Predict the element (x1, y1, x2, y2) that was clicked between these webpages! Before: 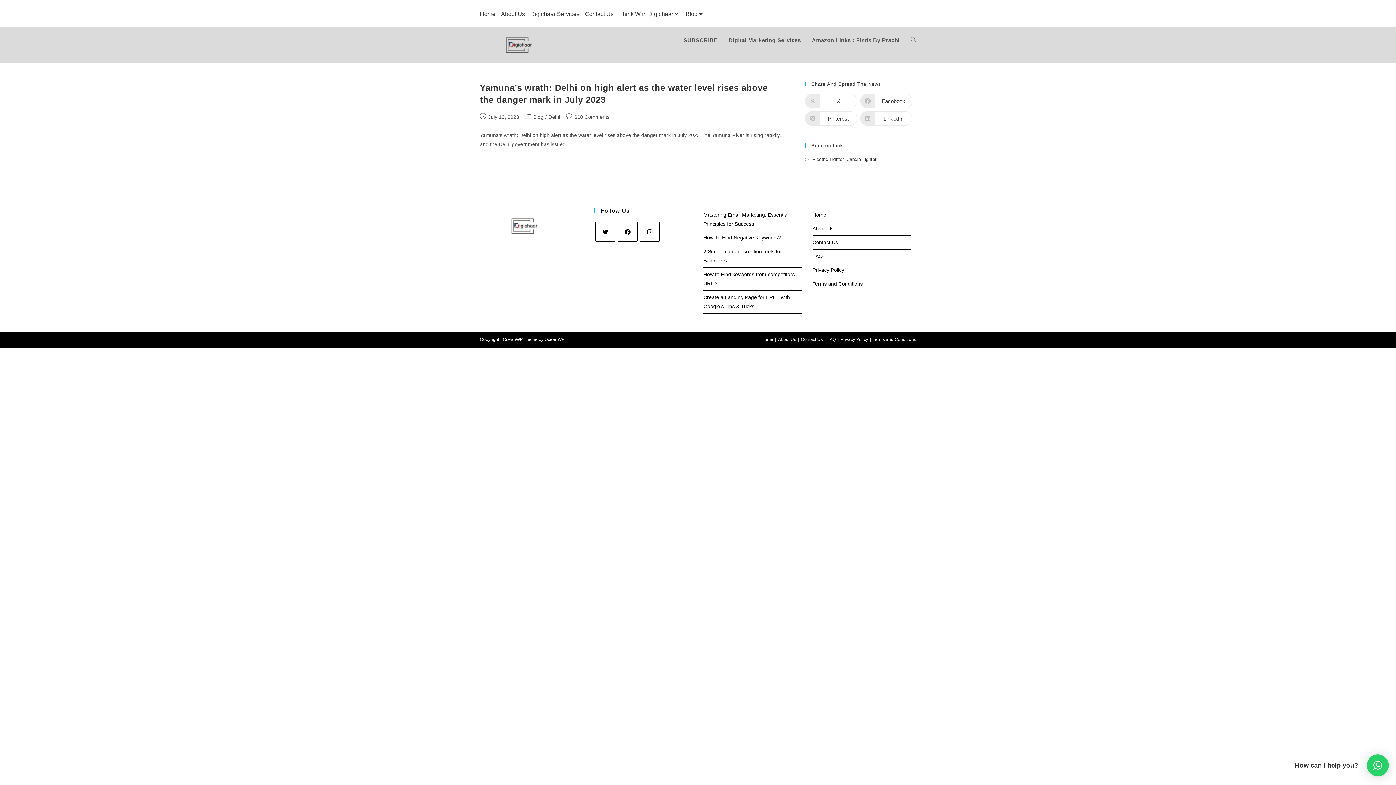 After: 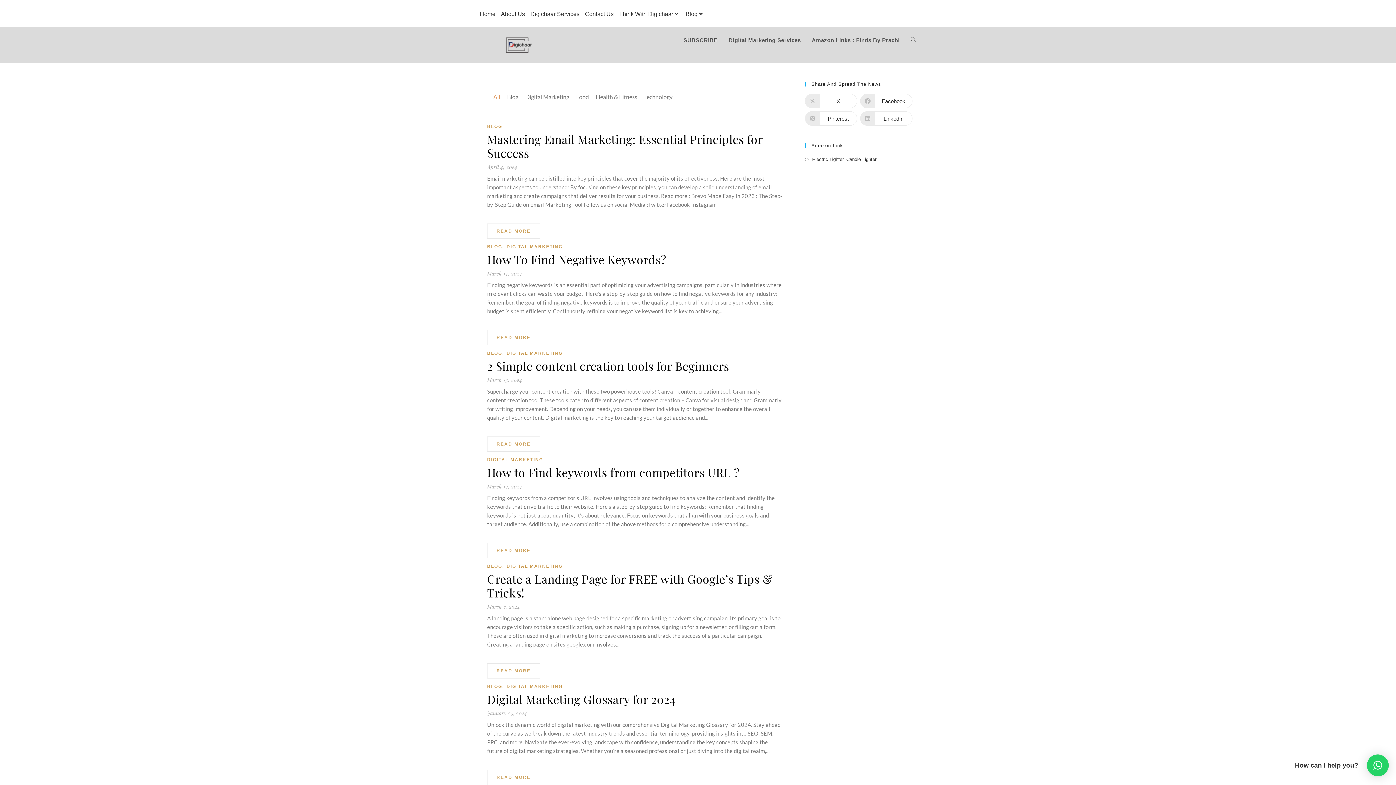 Action: label: Home bbox: (812, 212, 826, 217)